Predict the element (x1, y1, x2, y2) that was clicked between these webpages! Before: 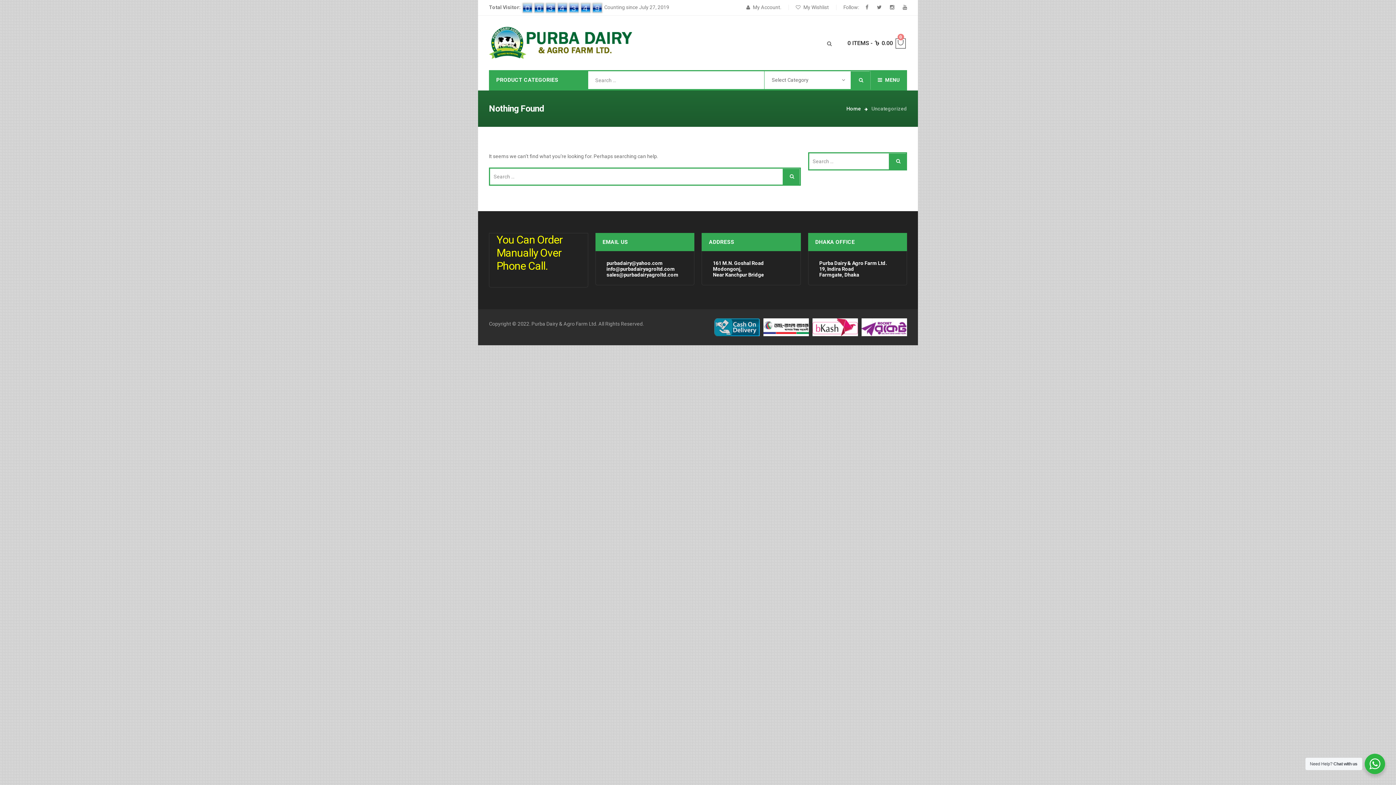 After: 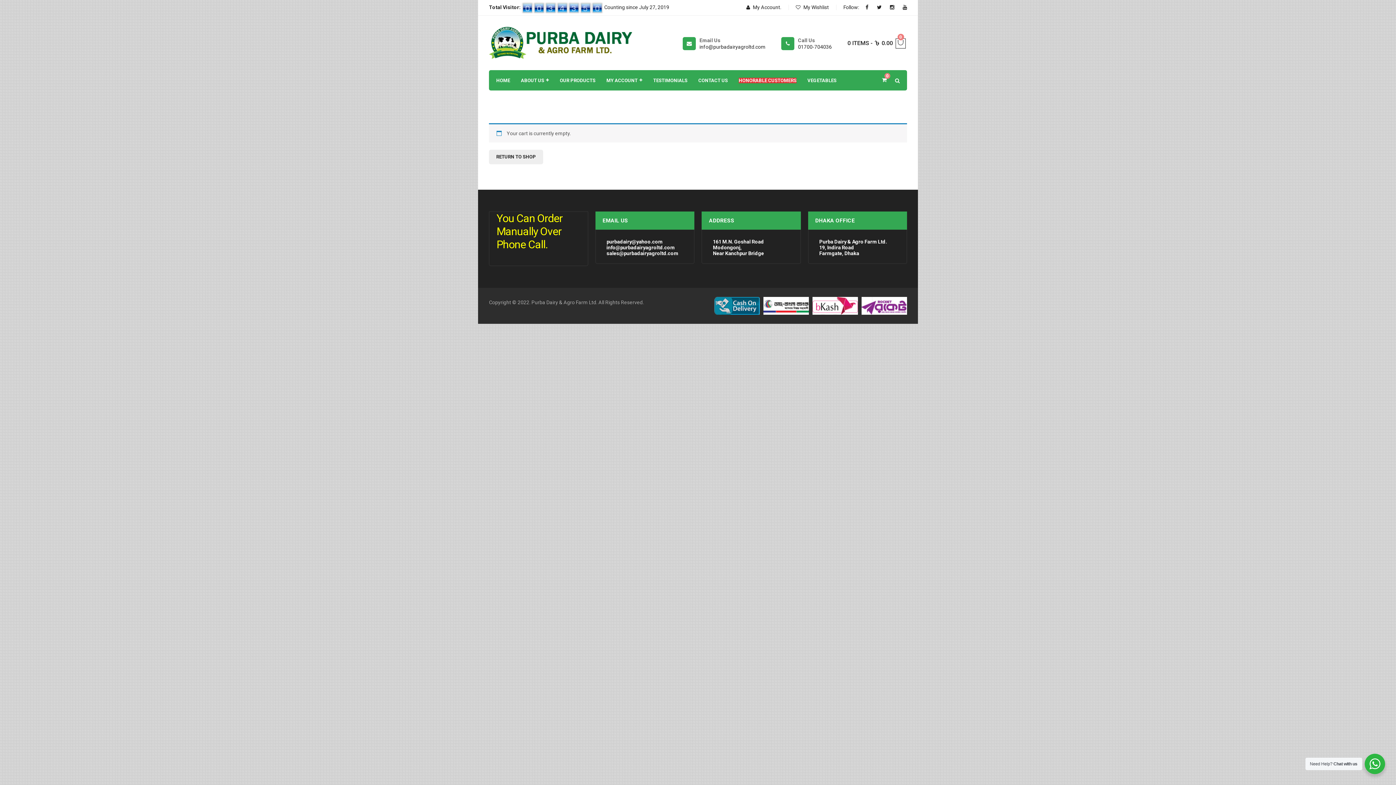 Action: label: My Wishlist bbox: (803, 4, 829, 10)